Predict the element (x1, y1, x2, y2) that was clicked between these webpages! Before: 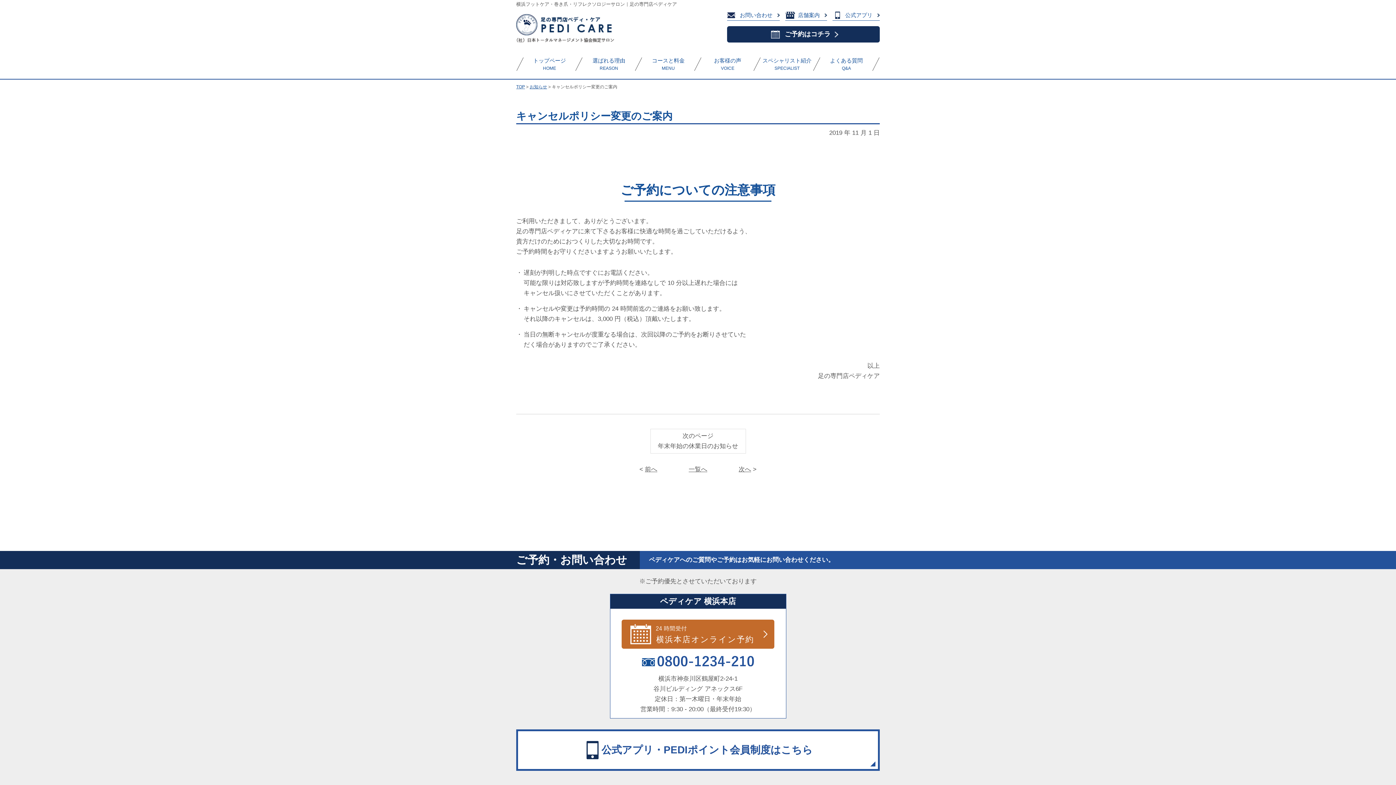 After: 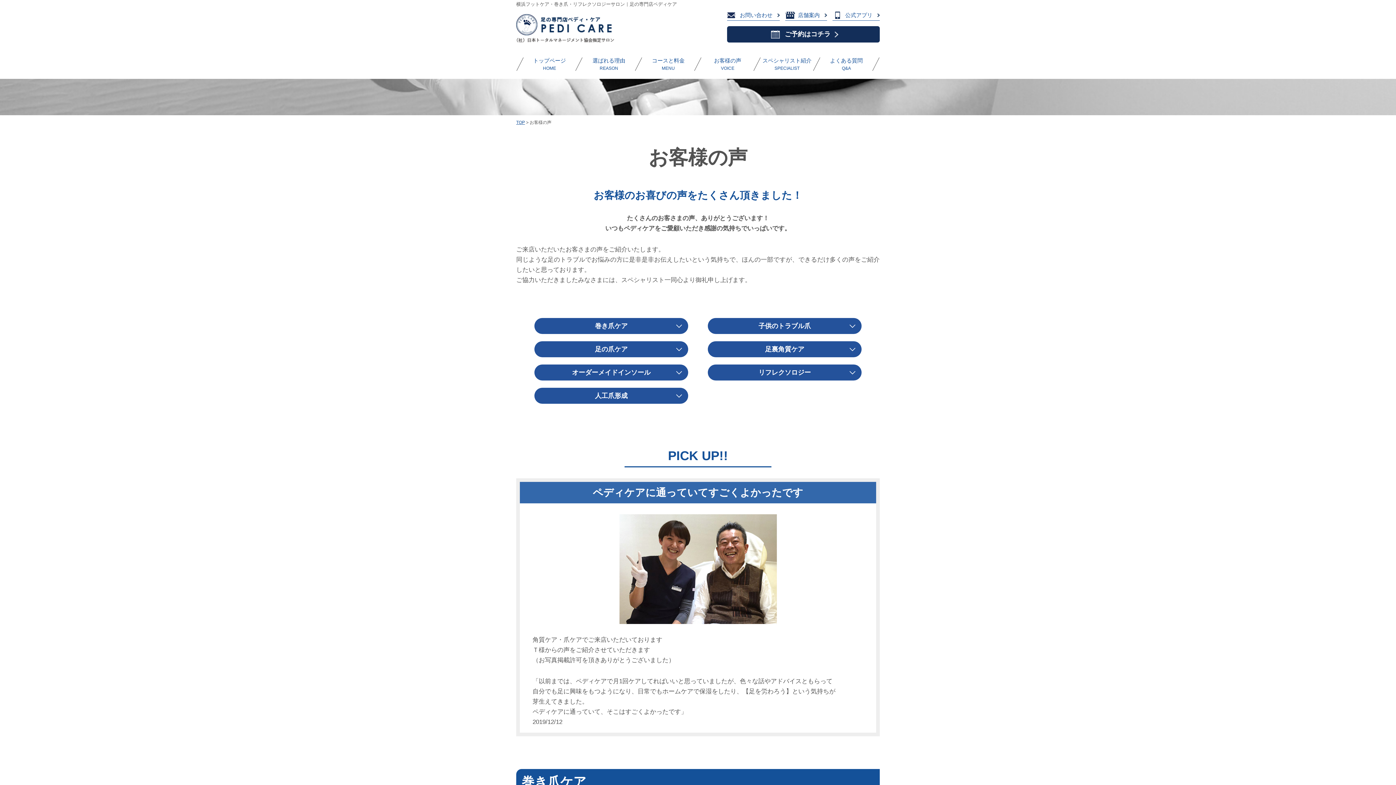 Action: label: お客様の声
VOICE bbox: (701, 57, 753, 70)